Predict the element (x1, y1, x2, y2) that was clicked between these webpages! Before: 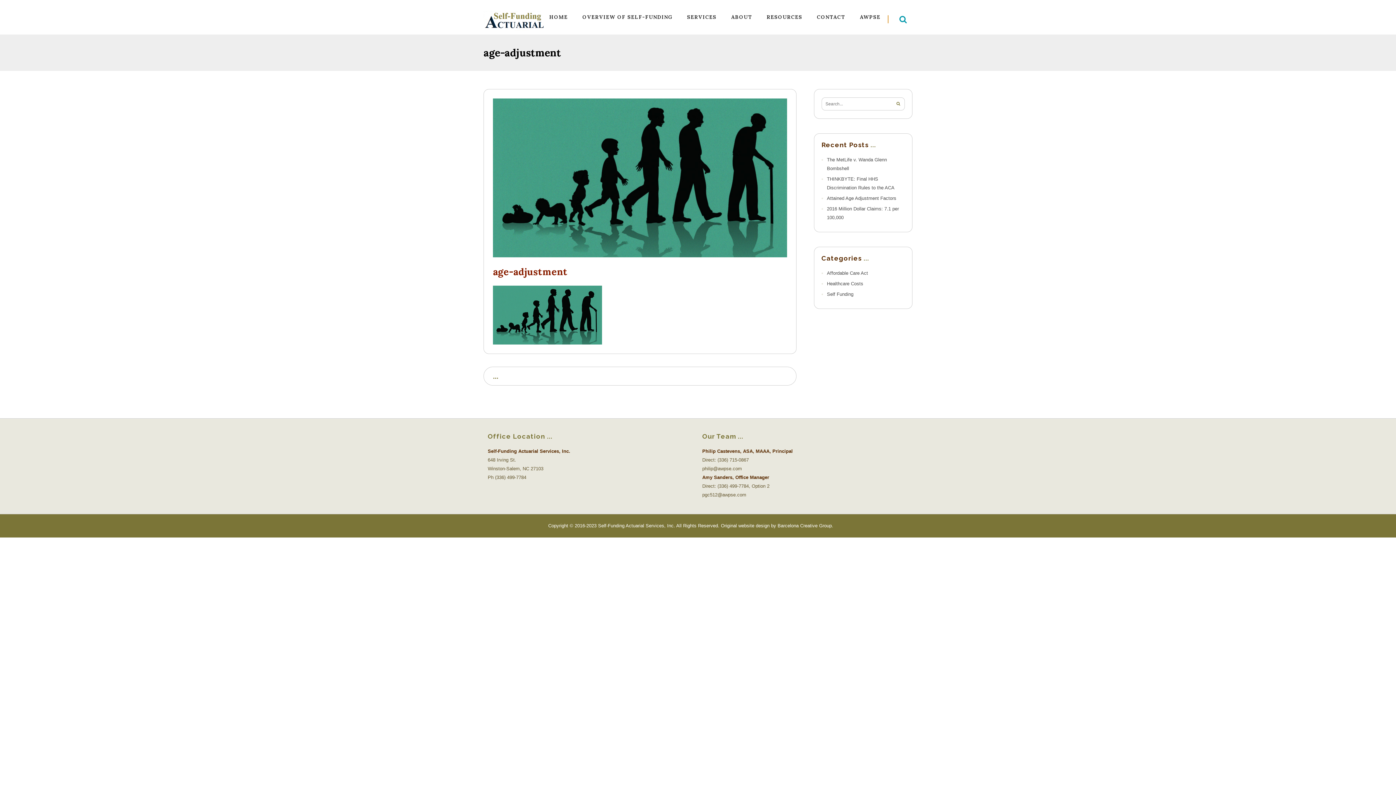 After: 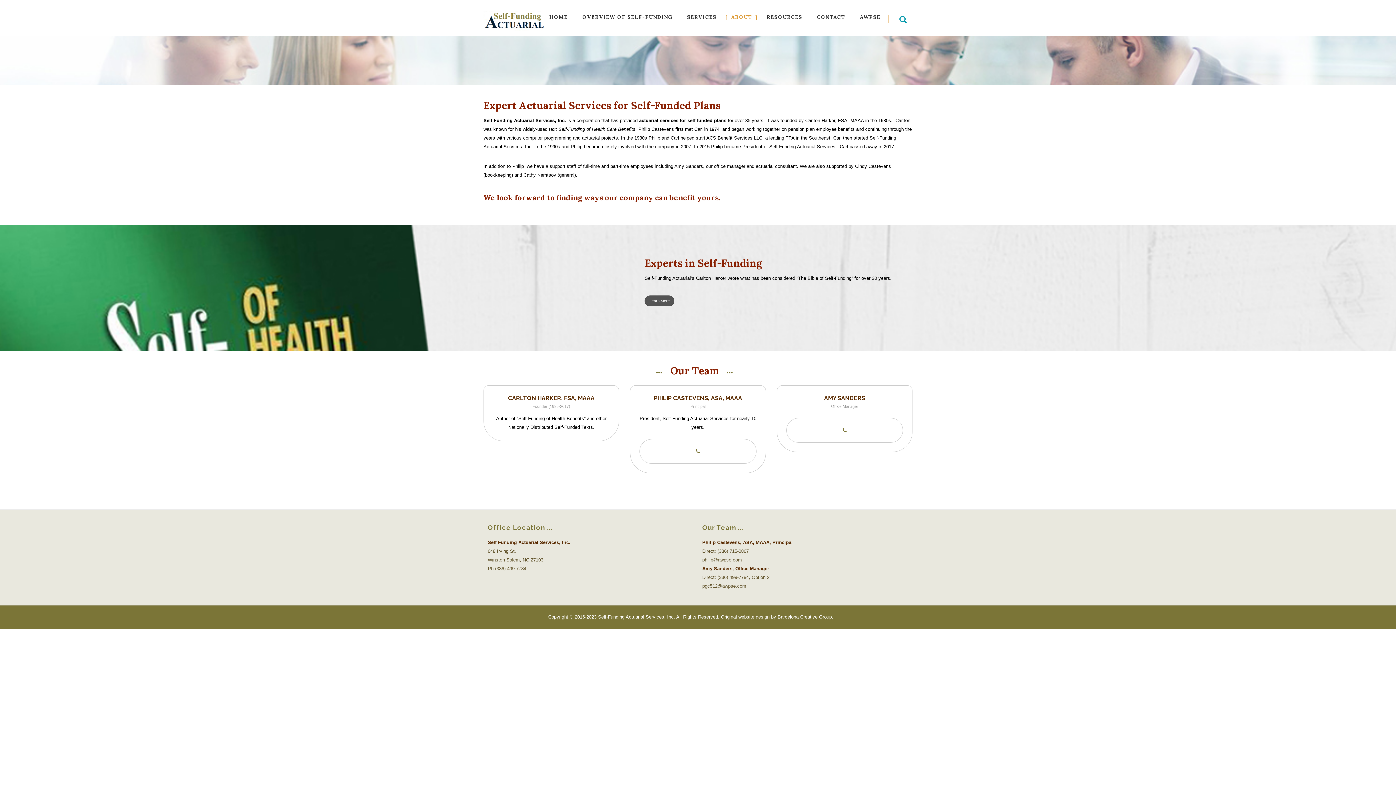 Action: label: ABOUT bbox: (724, 14, 759, 33)